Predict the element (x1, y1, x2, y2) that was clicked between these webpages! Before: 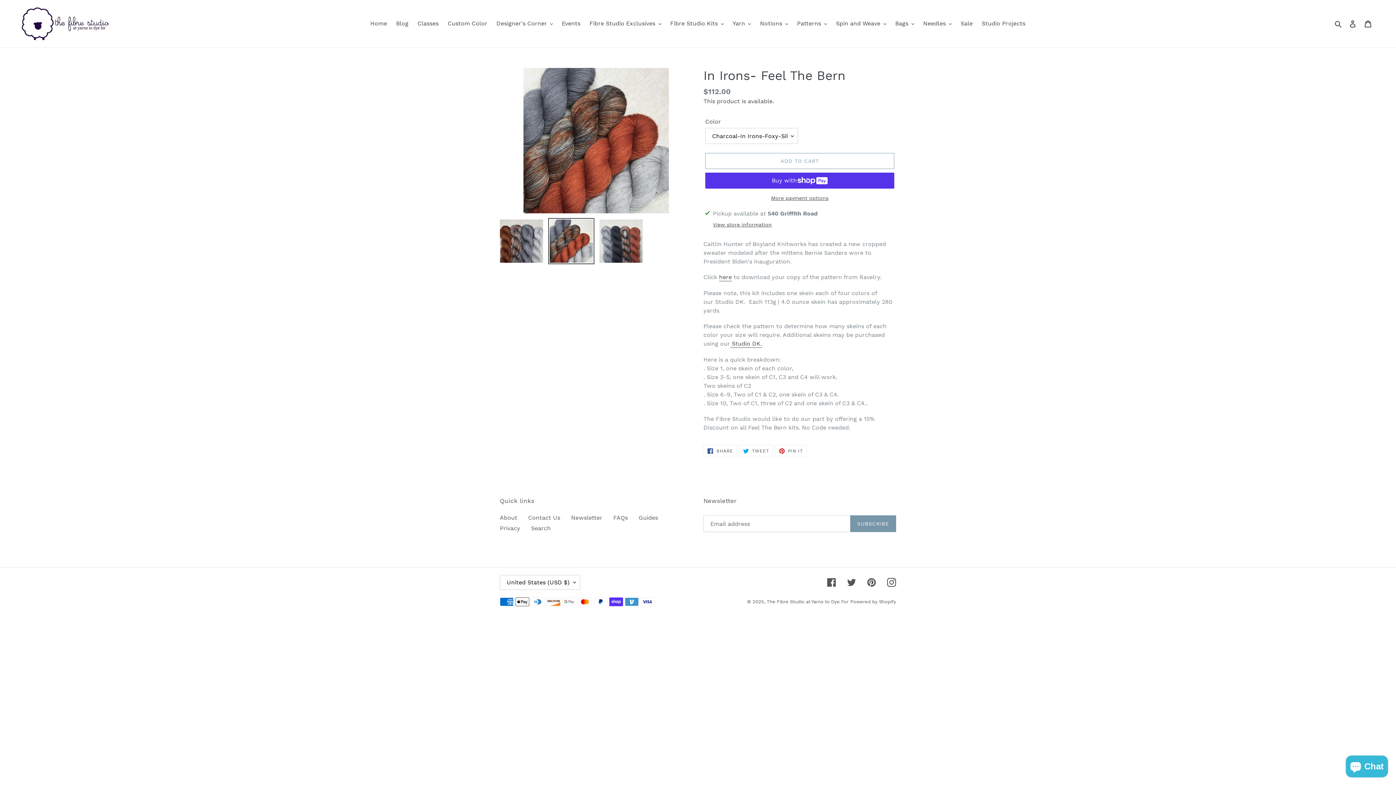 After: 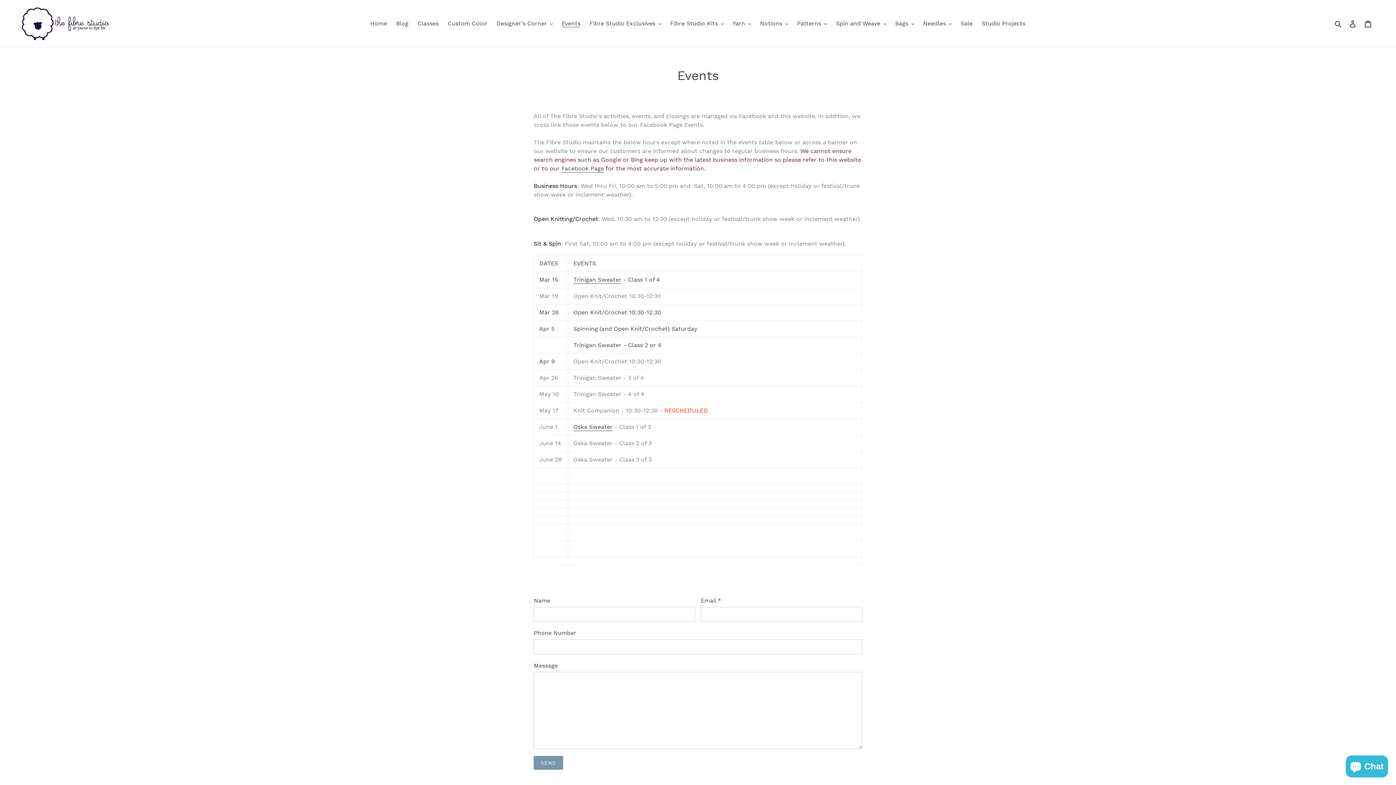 Action: label: Events bbox: (558, 18, 584, 29)